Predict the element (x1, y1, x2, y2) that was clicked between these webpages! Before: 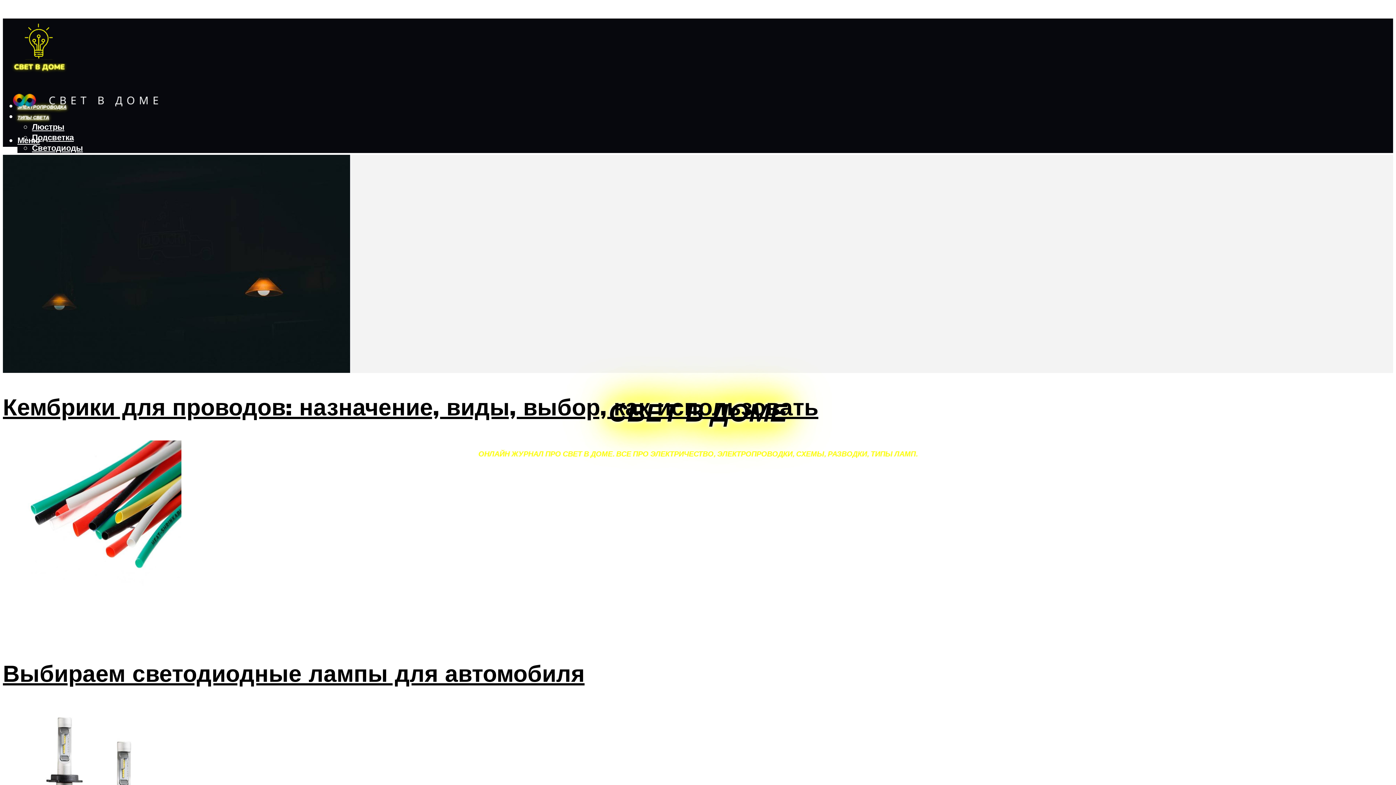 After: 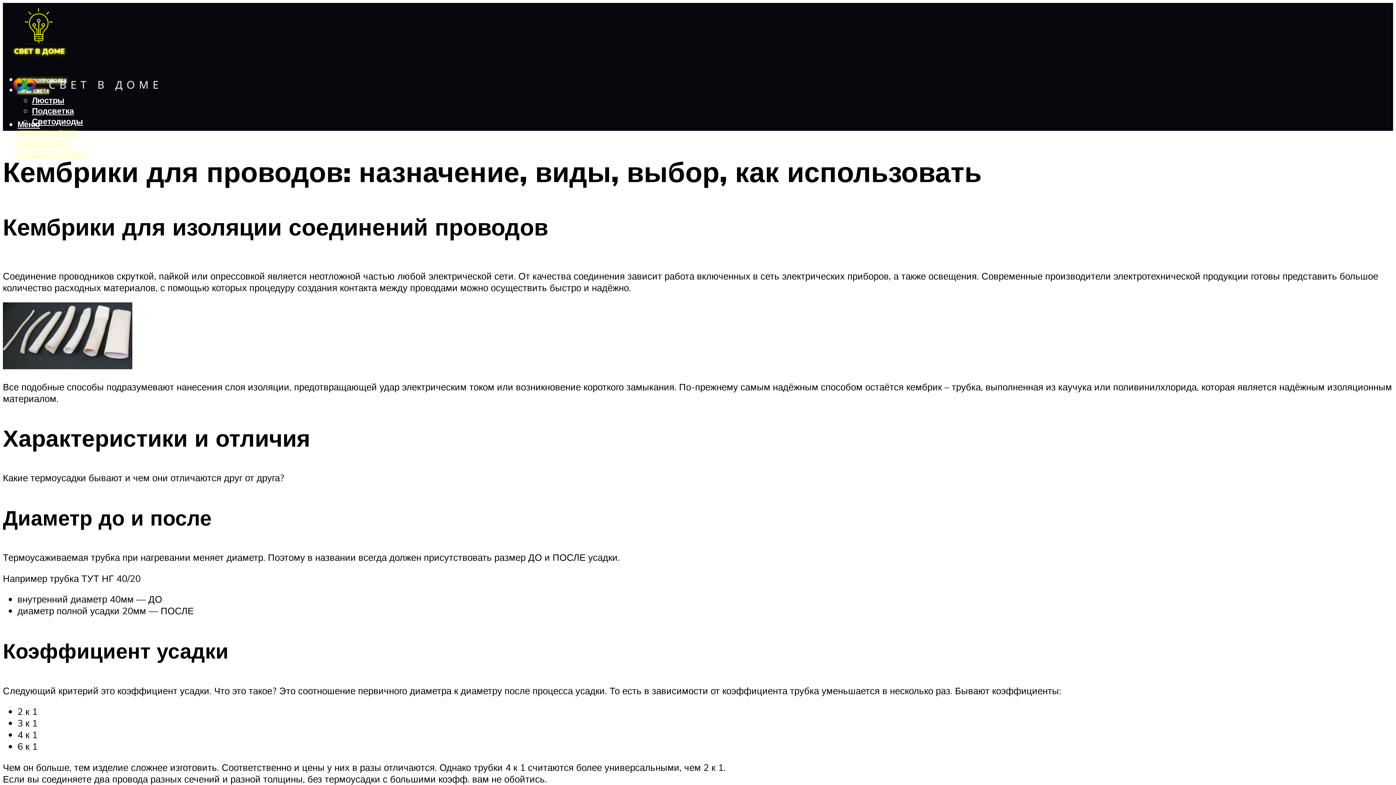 Action: bbox: (2, 392, 818, 421) label: Кембрики для проводов: назначение, виды, выбор, как использовать